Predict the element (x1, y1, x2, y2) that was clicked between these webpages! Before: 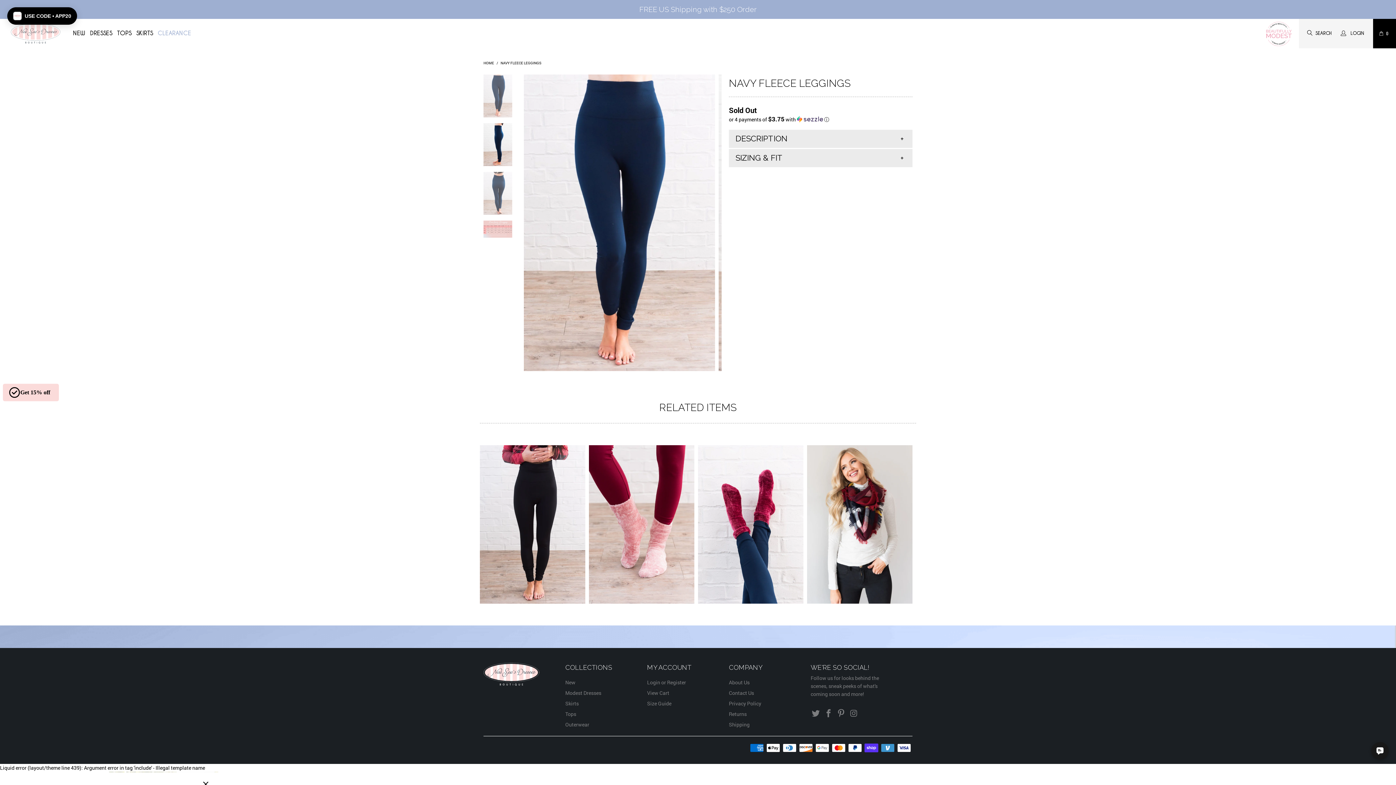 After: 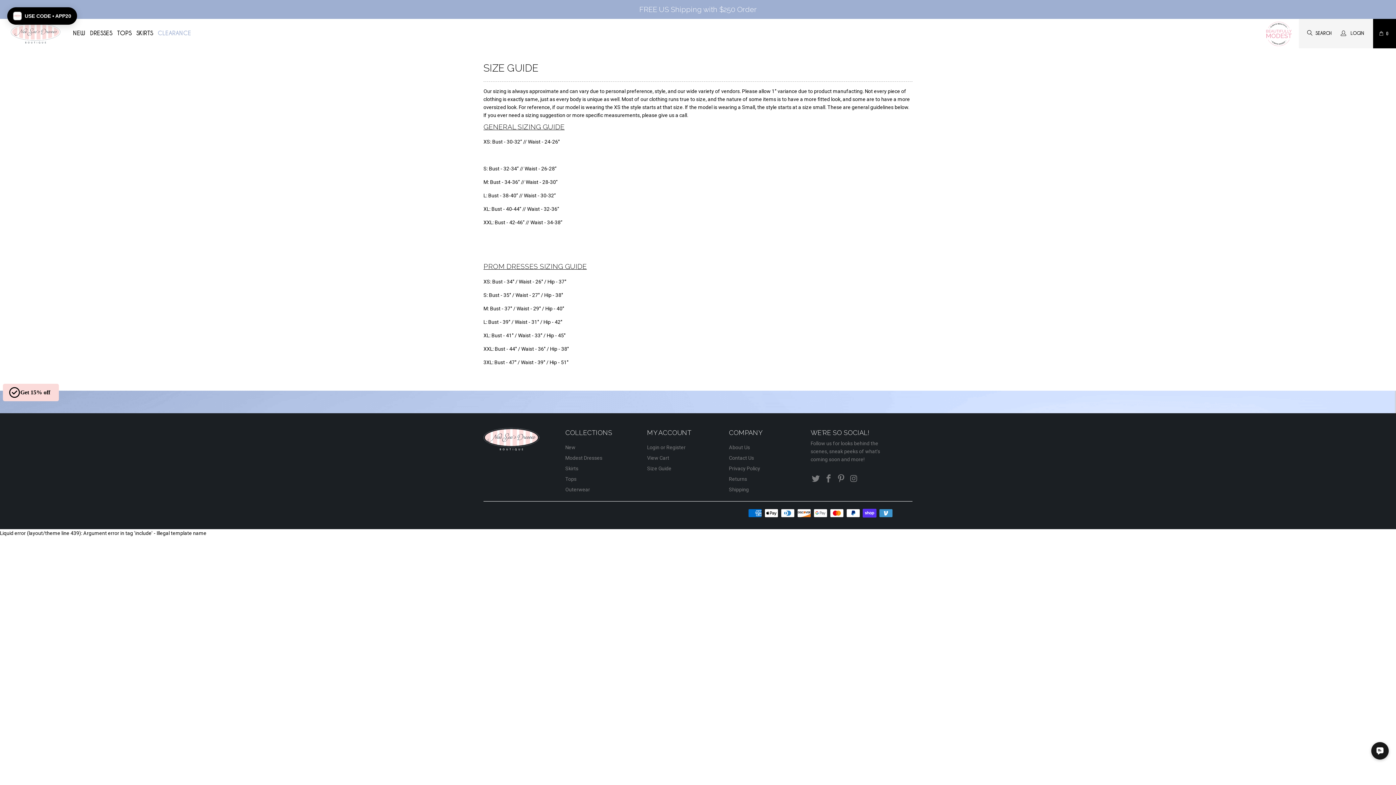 Action: label: Size Guide bbox: (647, 700, 671, 707)